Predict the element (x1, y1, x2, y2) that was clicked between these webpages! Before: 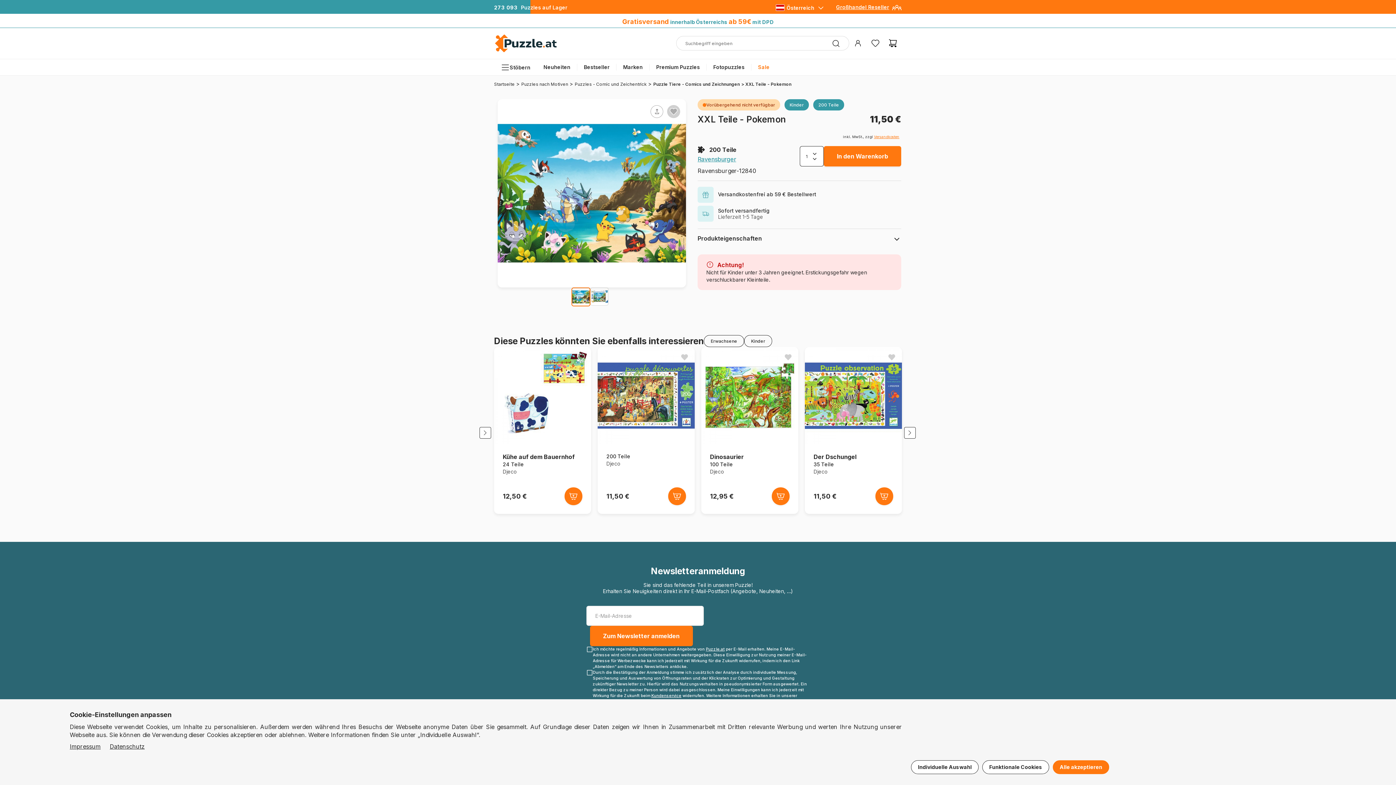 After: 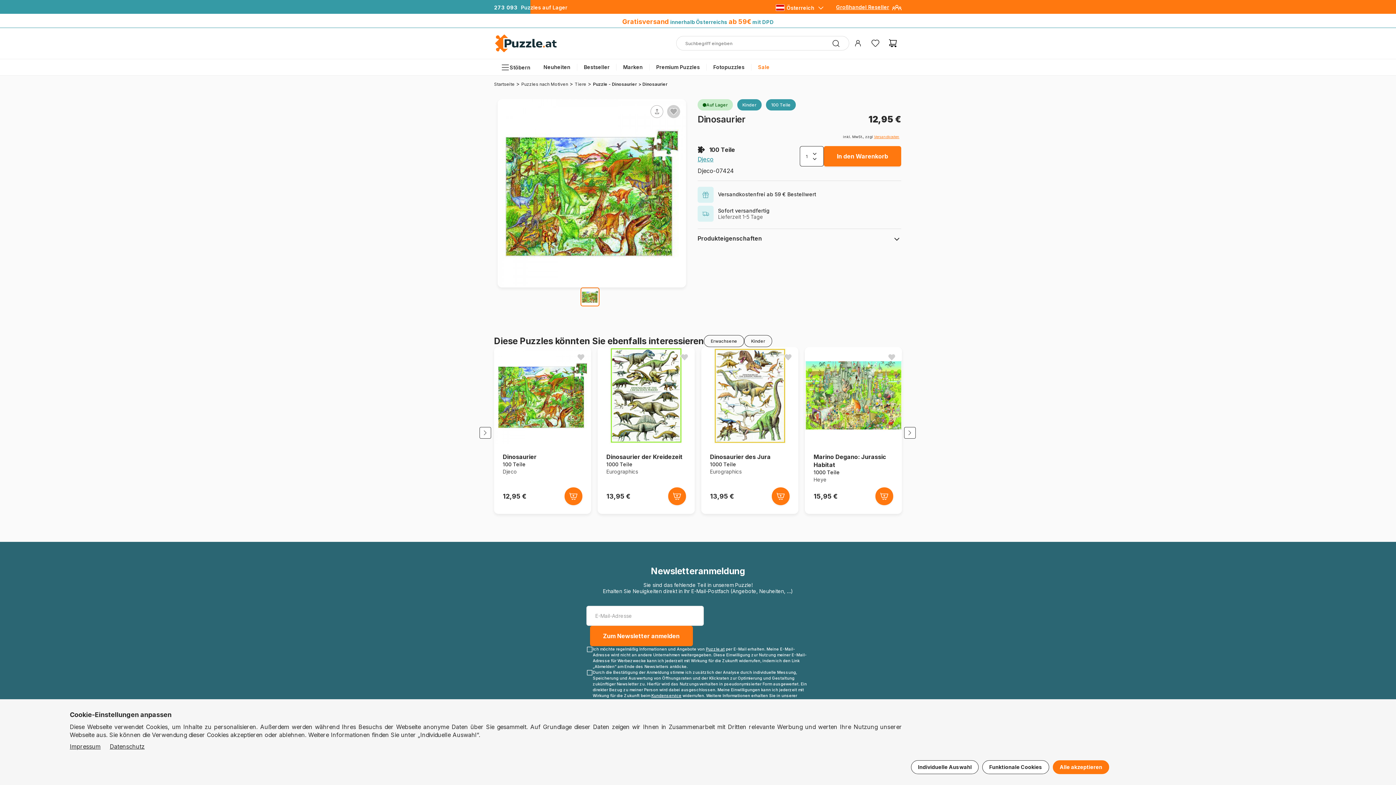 Action: bbox: (701, 347, 798, 444)